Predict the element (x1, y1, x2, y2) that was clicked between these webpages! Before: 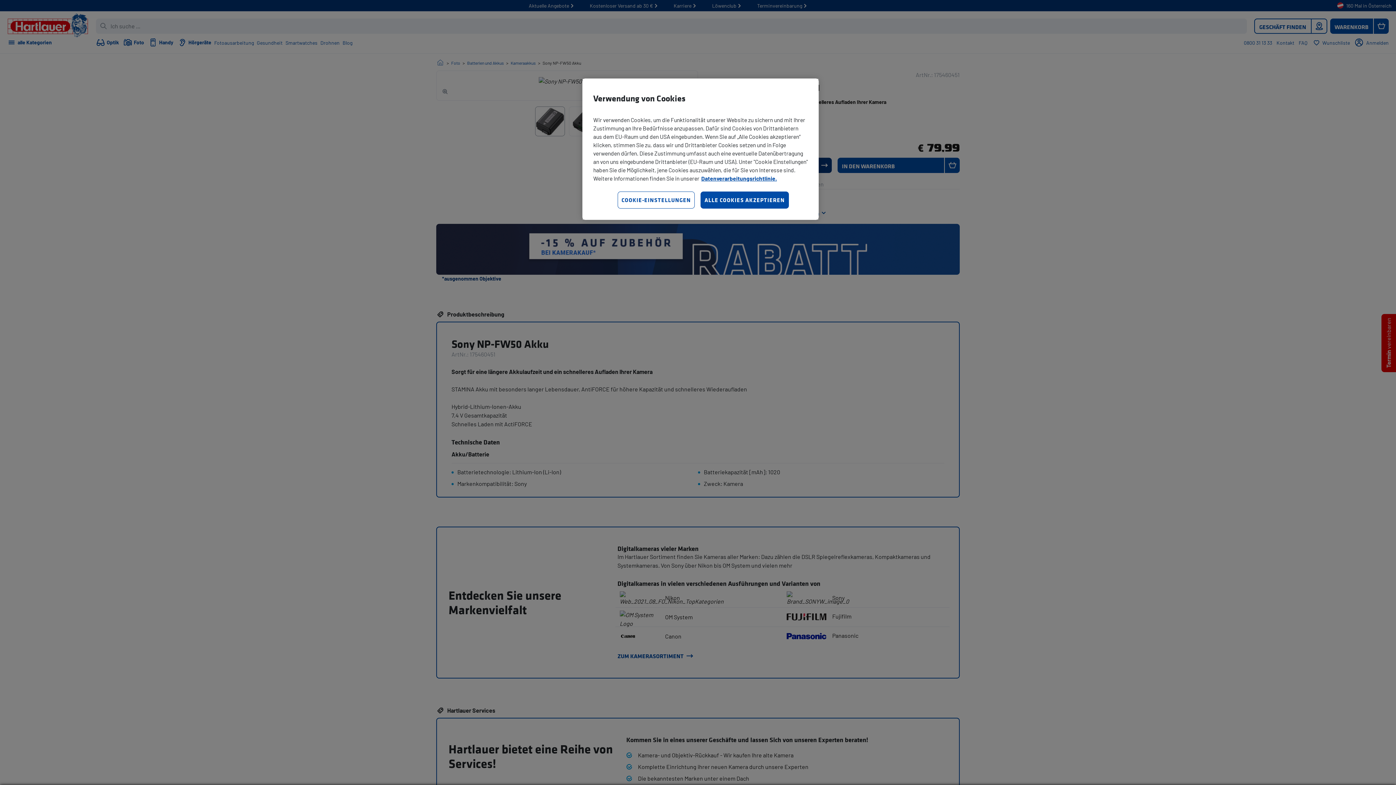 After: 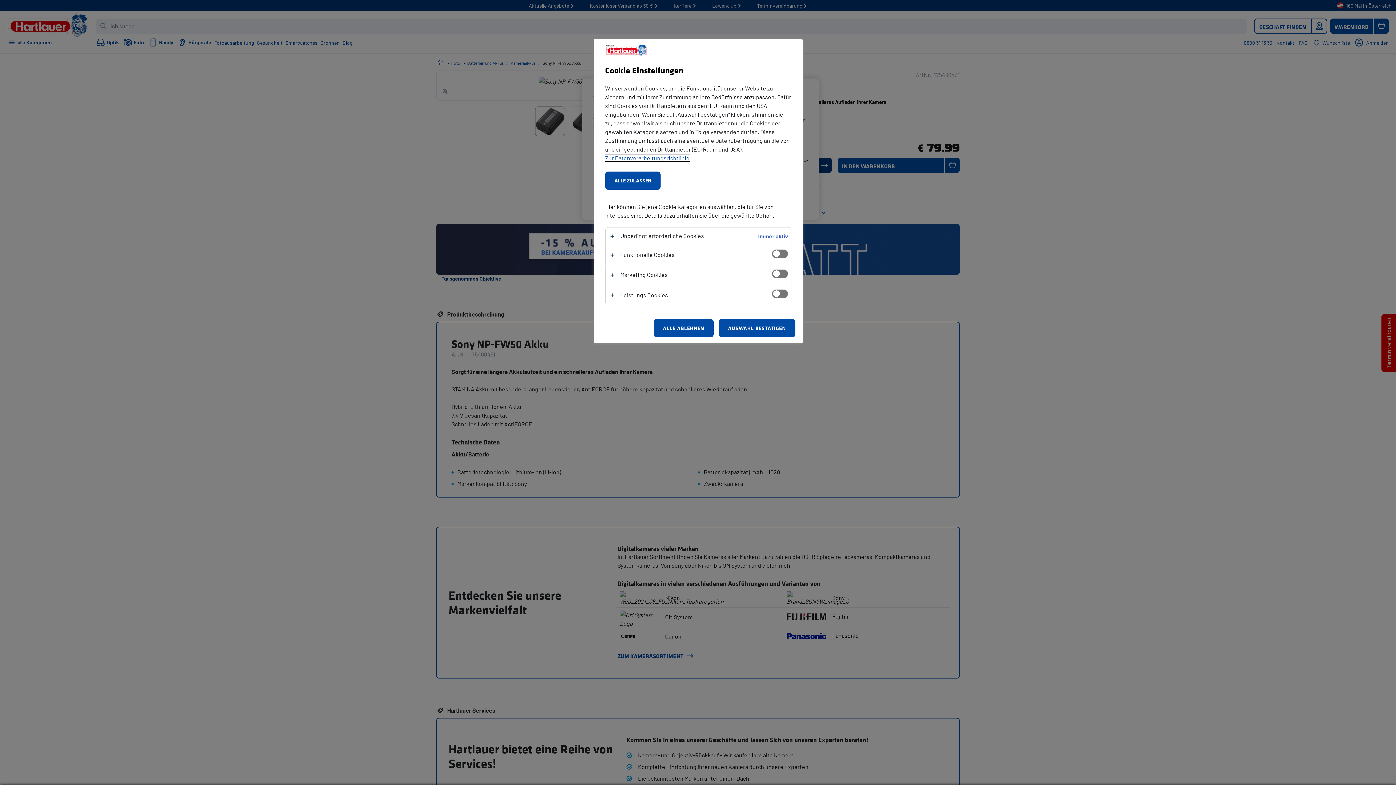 Action: label: COOKIE-EINSTELLUNGEN bbox: (617, 191, 695, 208)